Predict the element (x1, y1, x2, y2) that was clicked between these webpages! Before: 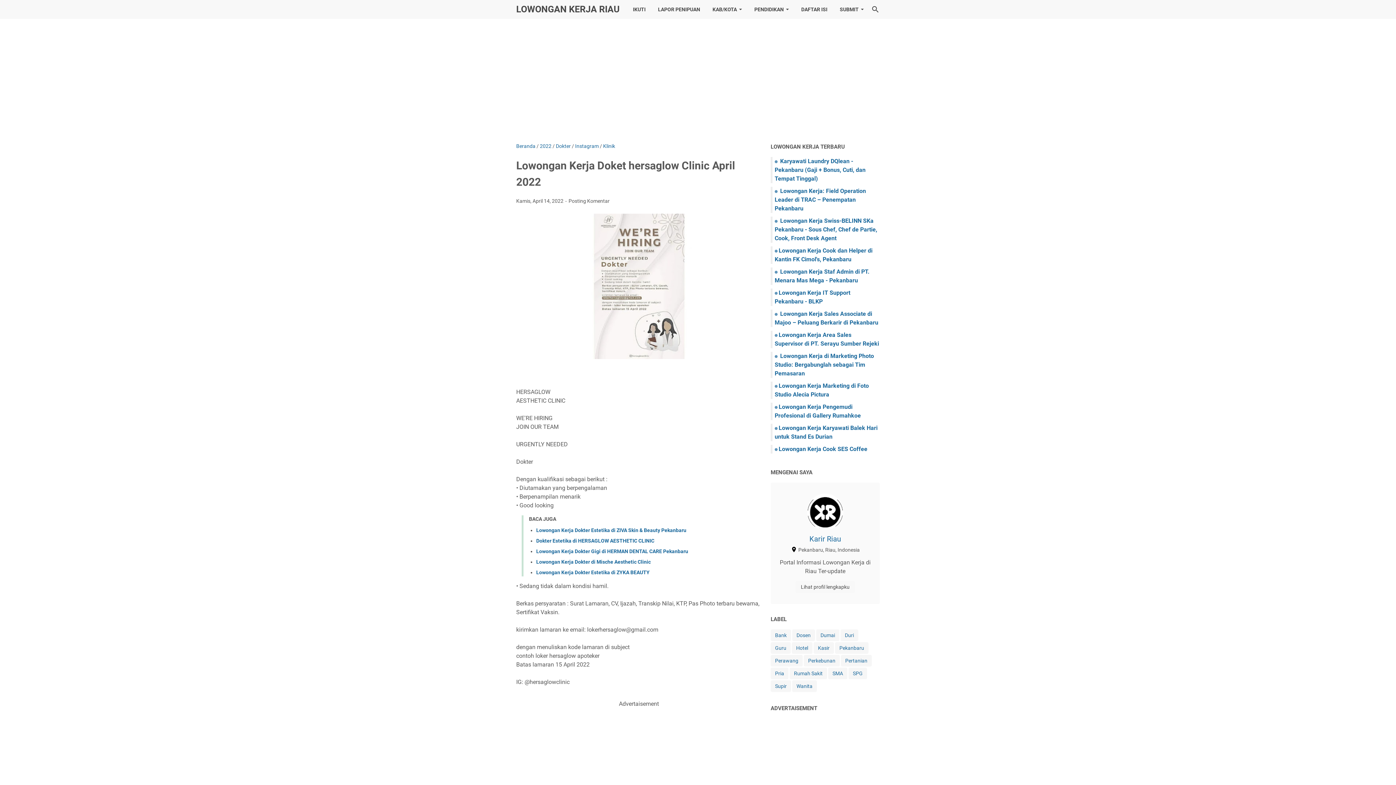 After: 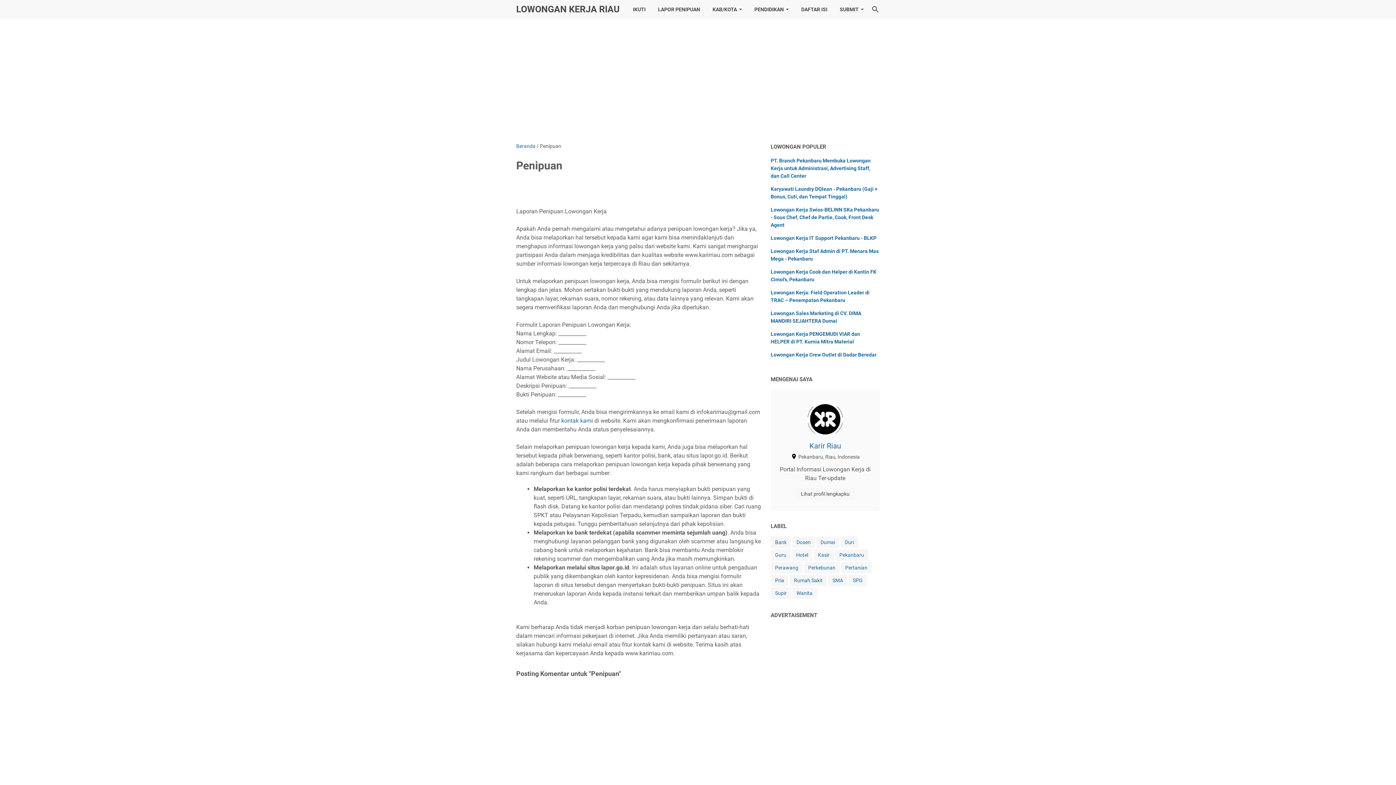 Action: label: LAPOR PENIPUAN bbox: (652, 0, 706, 18)